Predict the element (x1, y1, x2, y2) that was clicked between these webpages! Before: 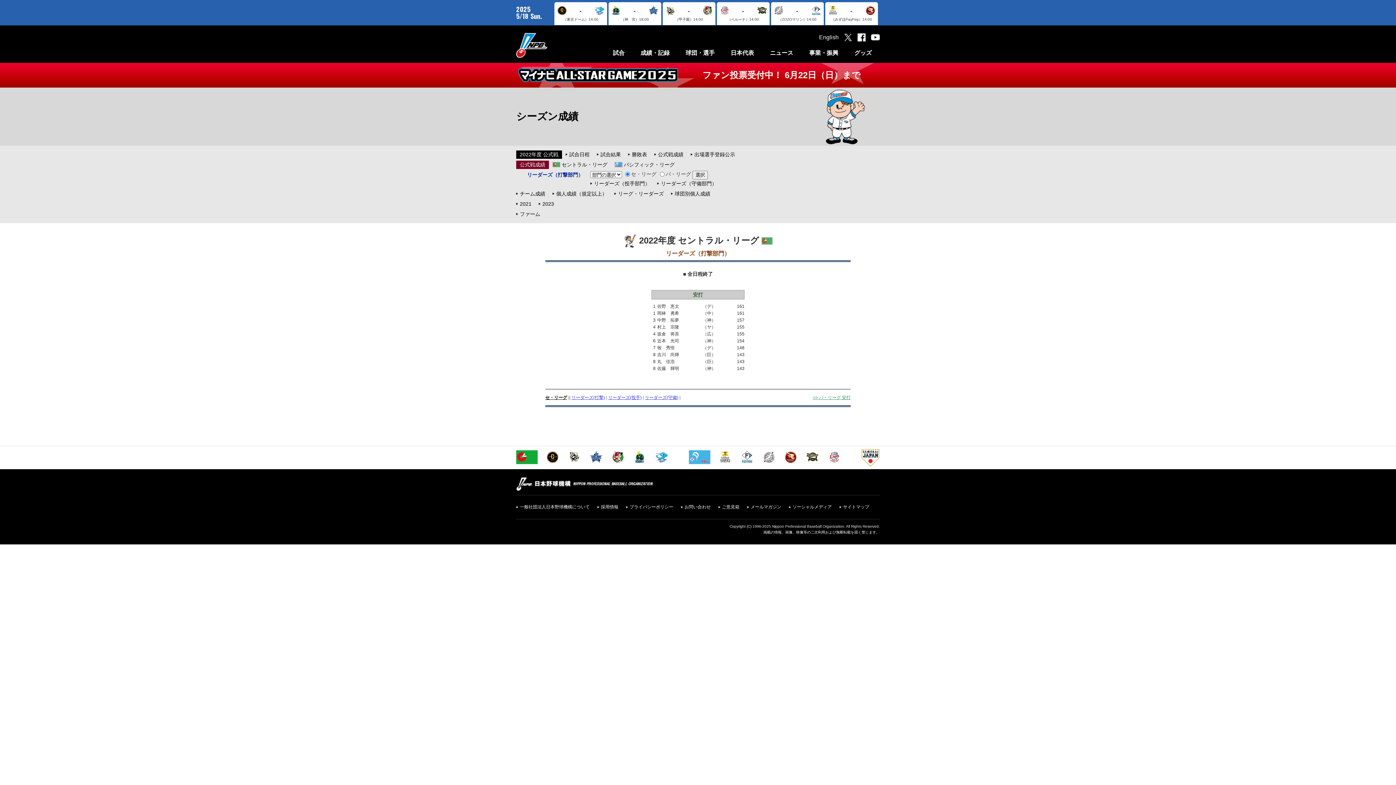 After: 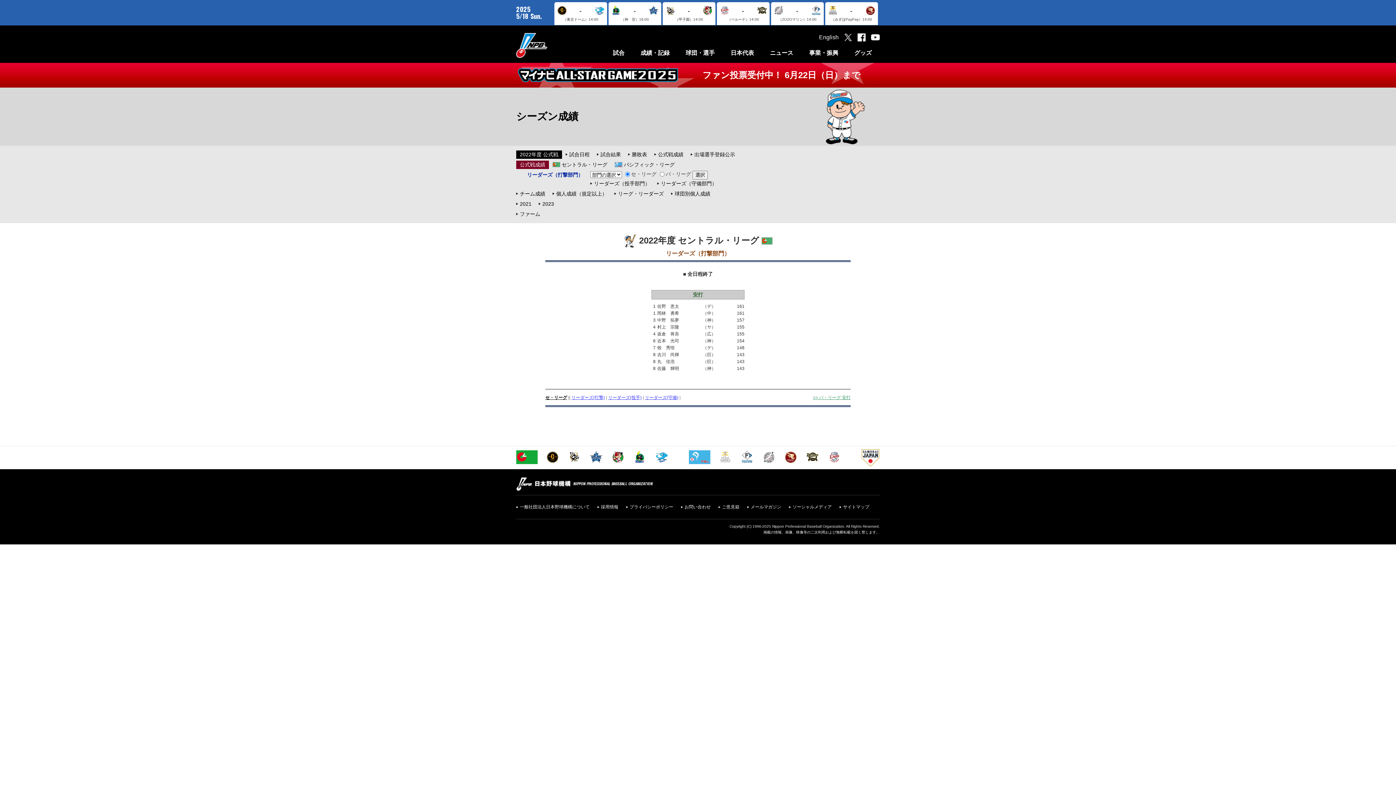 Action: bbox: (718, 450, 732, 456)